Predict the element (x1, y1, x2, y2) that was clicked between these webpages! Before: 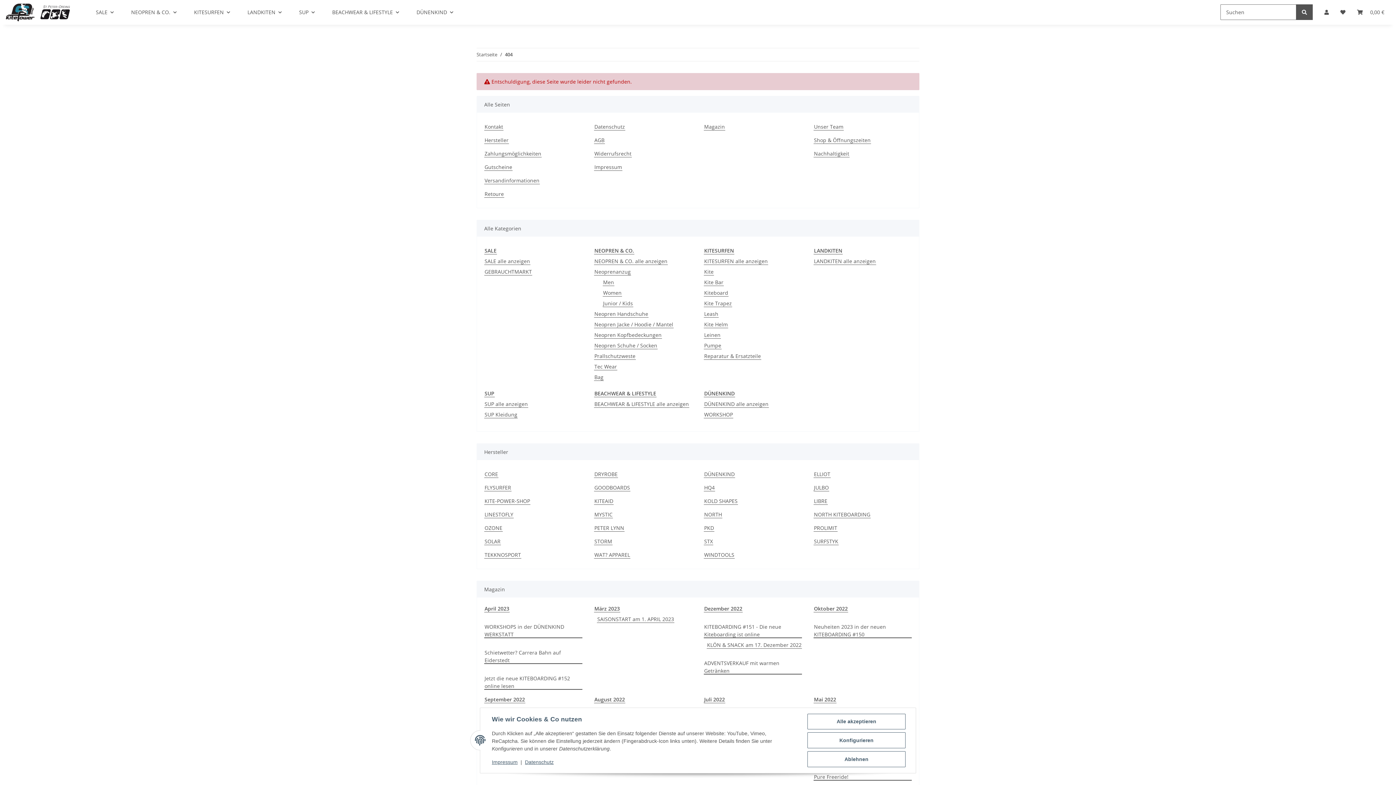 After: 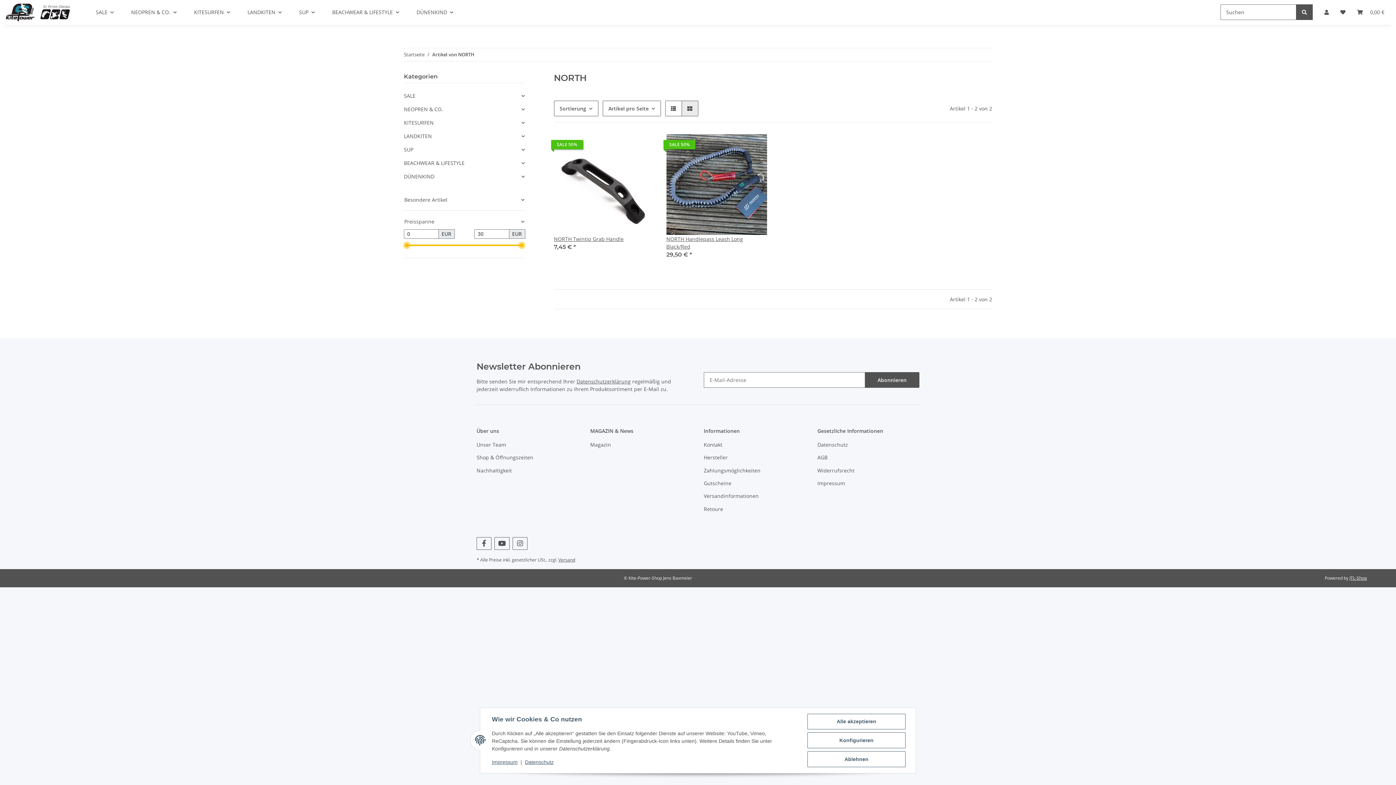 Action: label: NORTH bbox: (704, 510, 722, 518)